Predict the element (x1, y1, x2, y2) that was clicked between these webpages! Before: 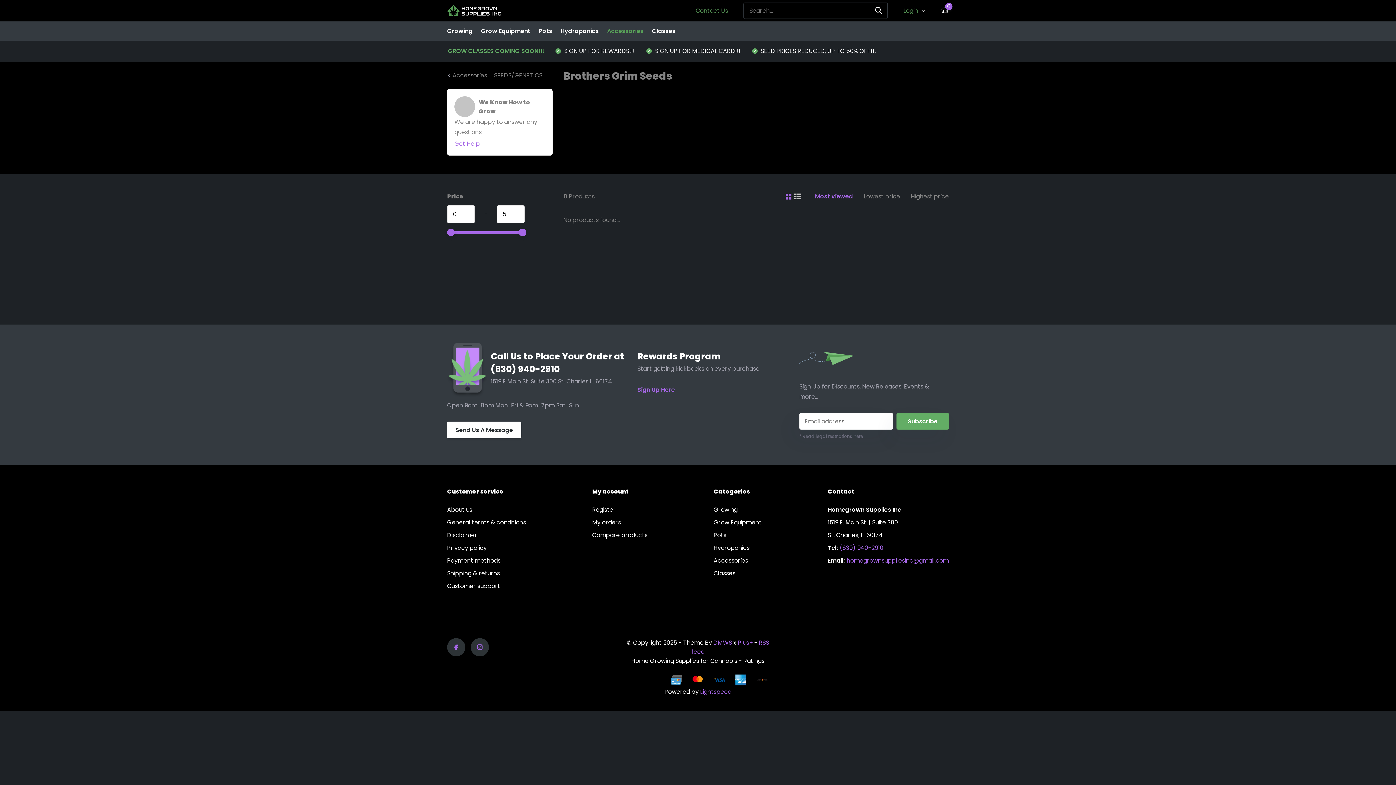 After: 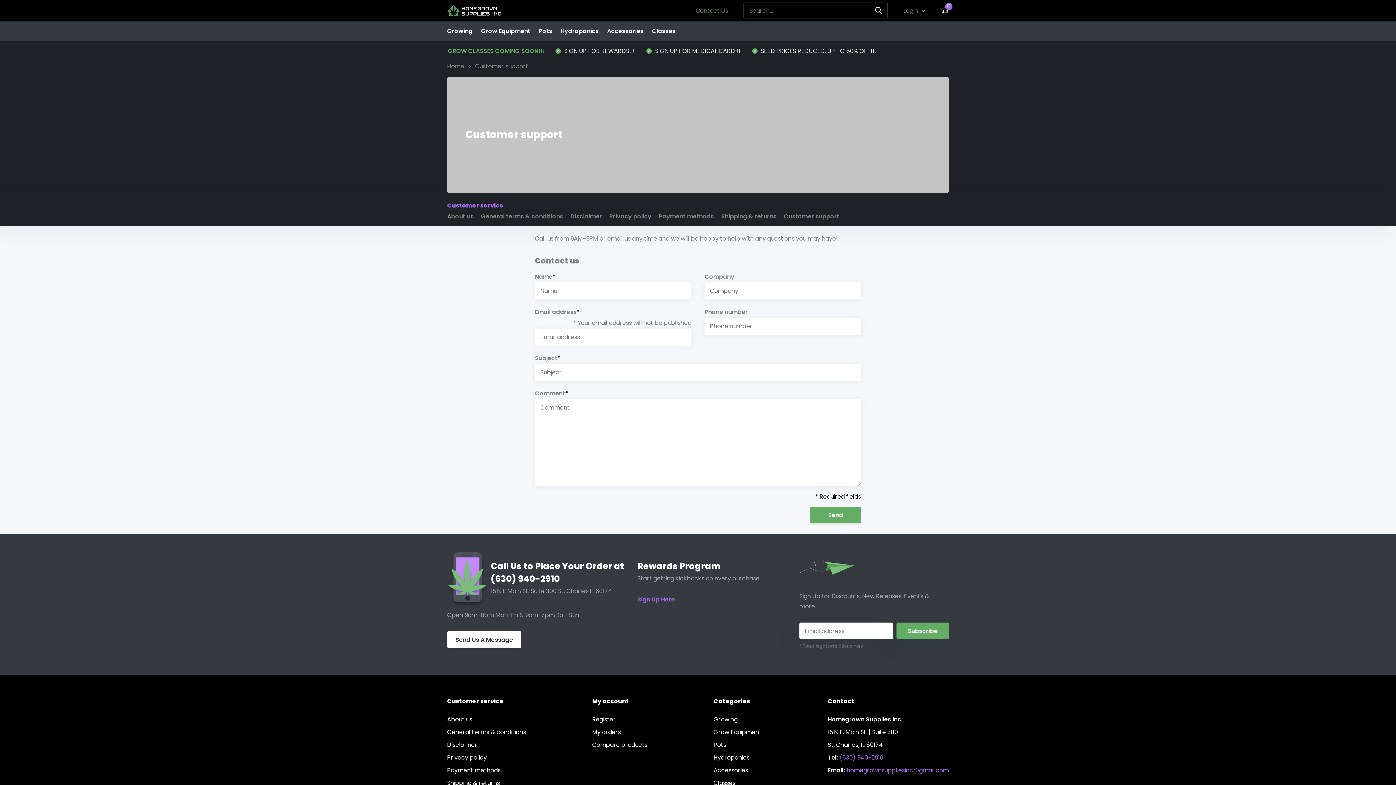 Action: label: Customer support bbox: (447, 582, 500, 590)